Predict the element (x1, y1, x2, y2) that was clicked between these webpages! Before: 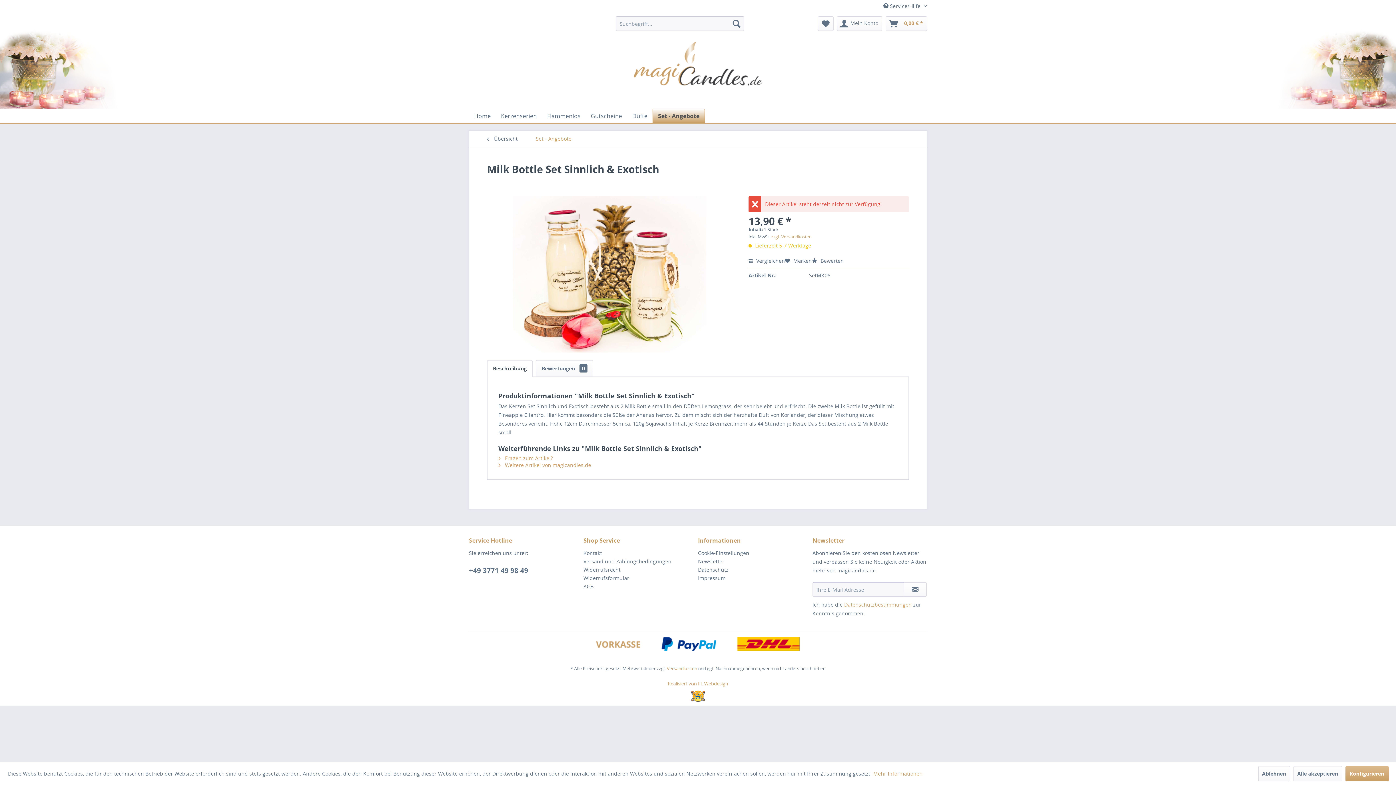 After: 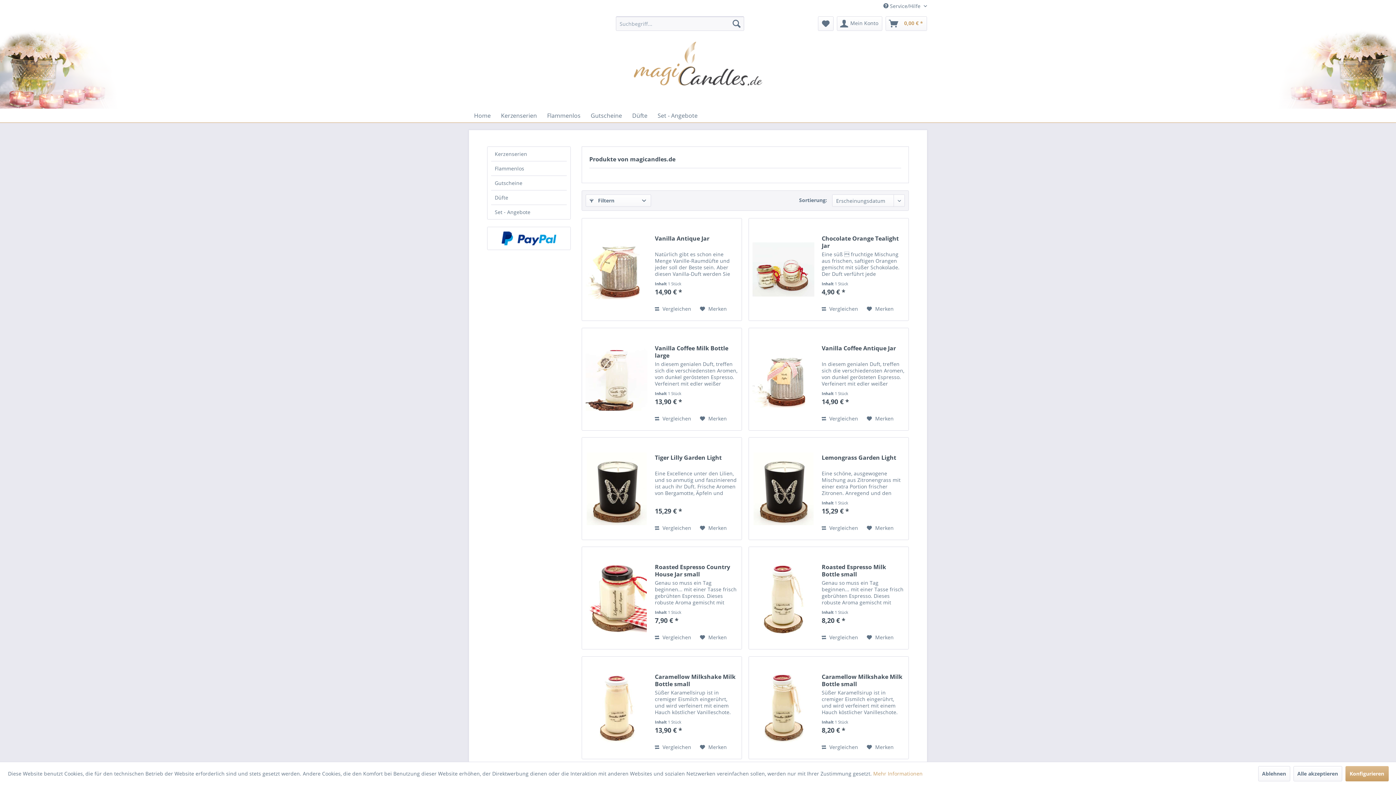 Action: bbox: (498, 461, 591, 468) label:  Weitere Artikel von magicandles.de